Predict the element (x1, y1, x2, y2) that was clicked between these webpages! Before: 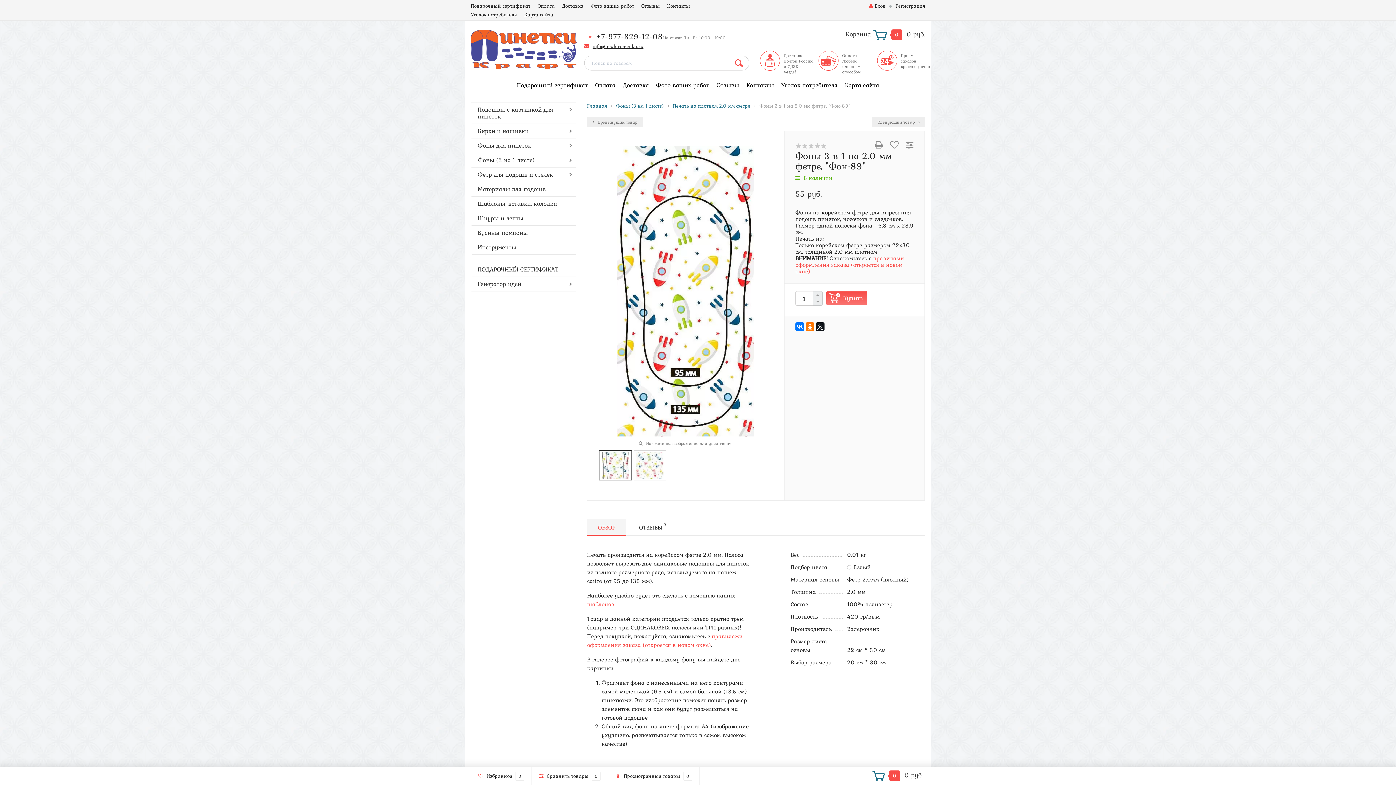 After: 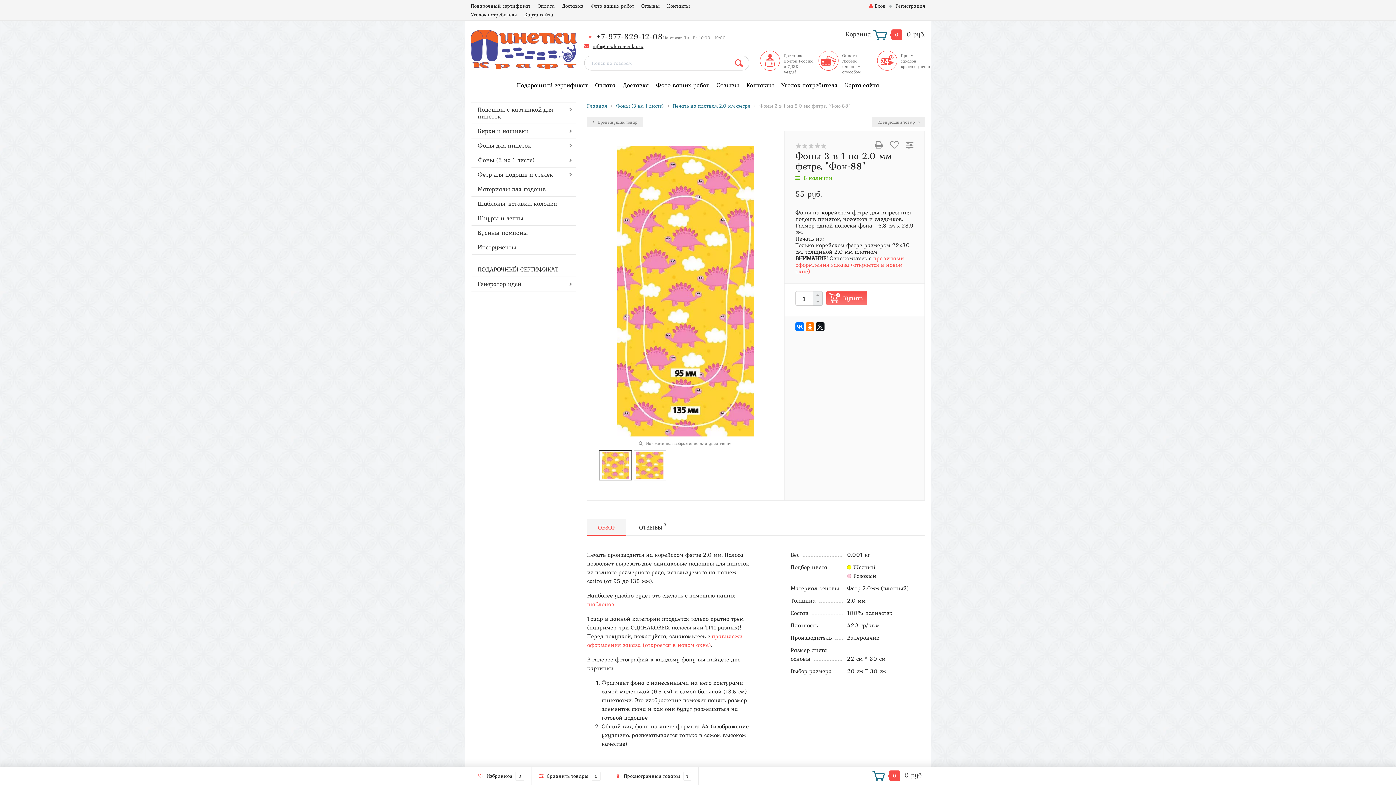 Action: bbox: (872, 117, 925, 127) label: Следующий товар 